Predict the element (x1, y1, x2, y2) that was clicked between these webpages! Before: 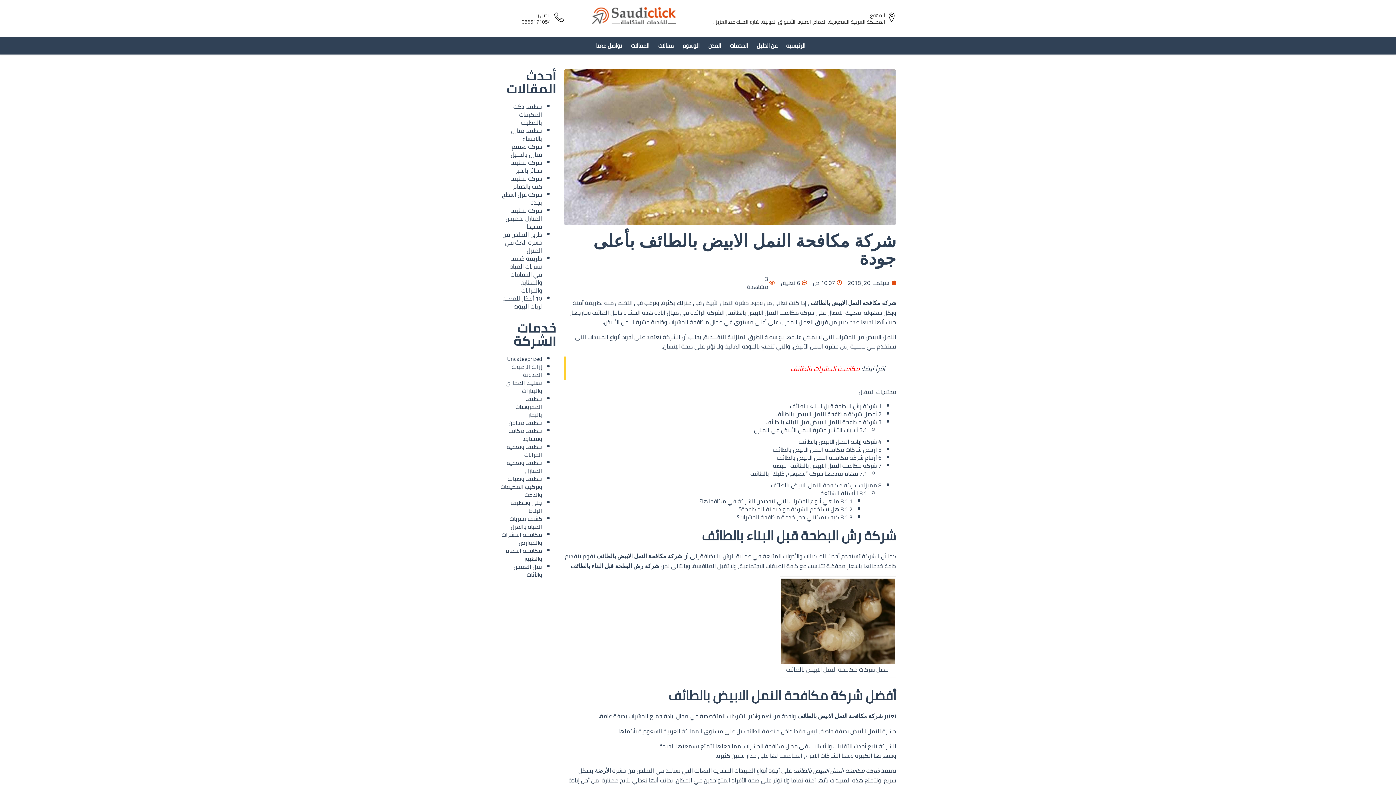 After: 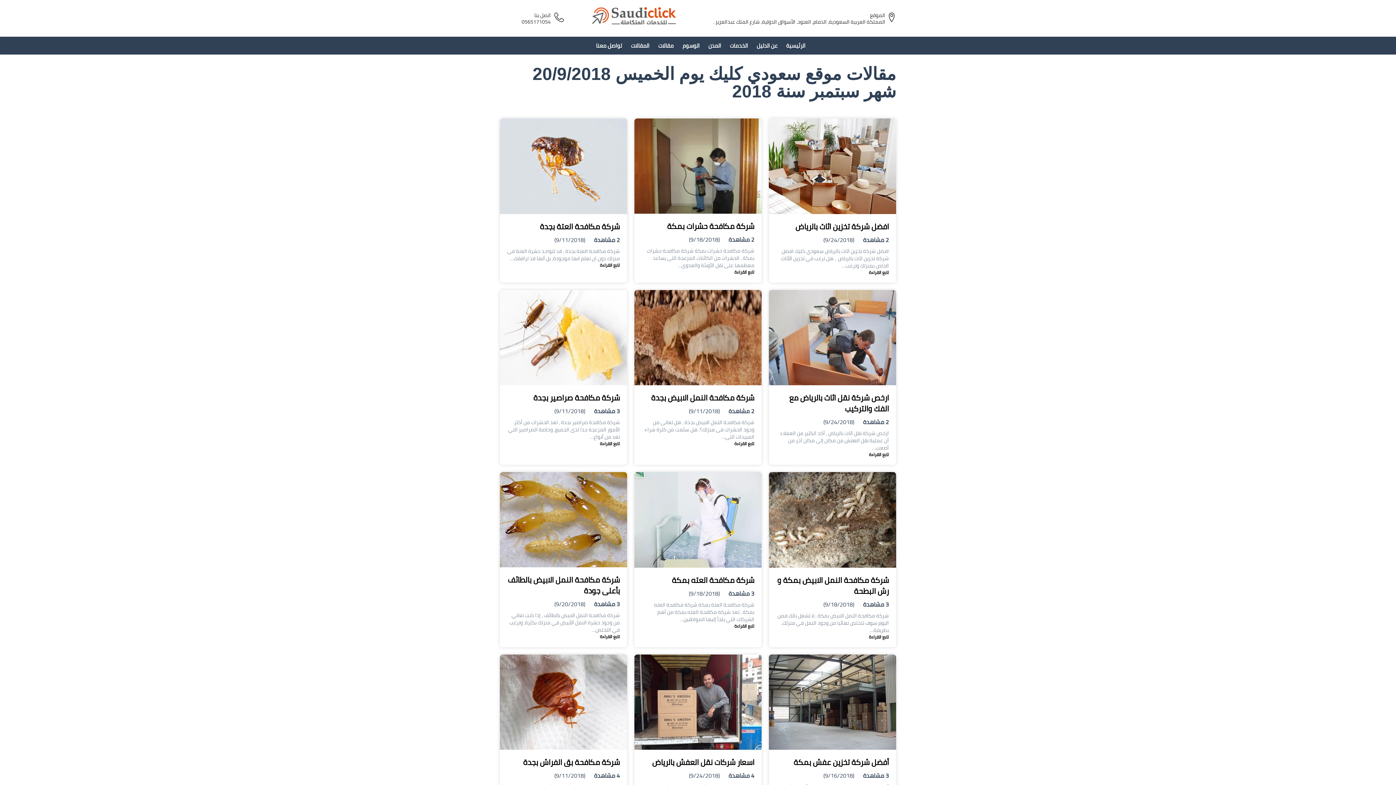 Action: bbox: (848, 278, 896, 286) label: سبتمبر 20, 2018